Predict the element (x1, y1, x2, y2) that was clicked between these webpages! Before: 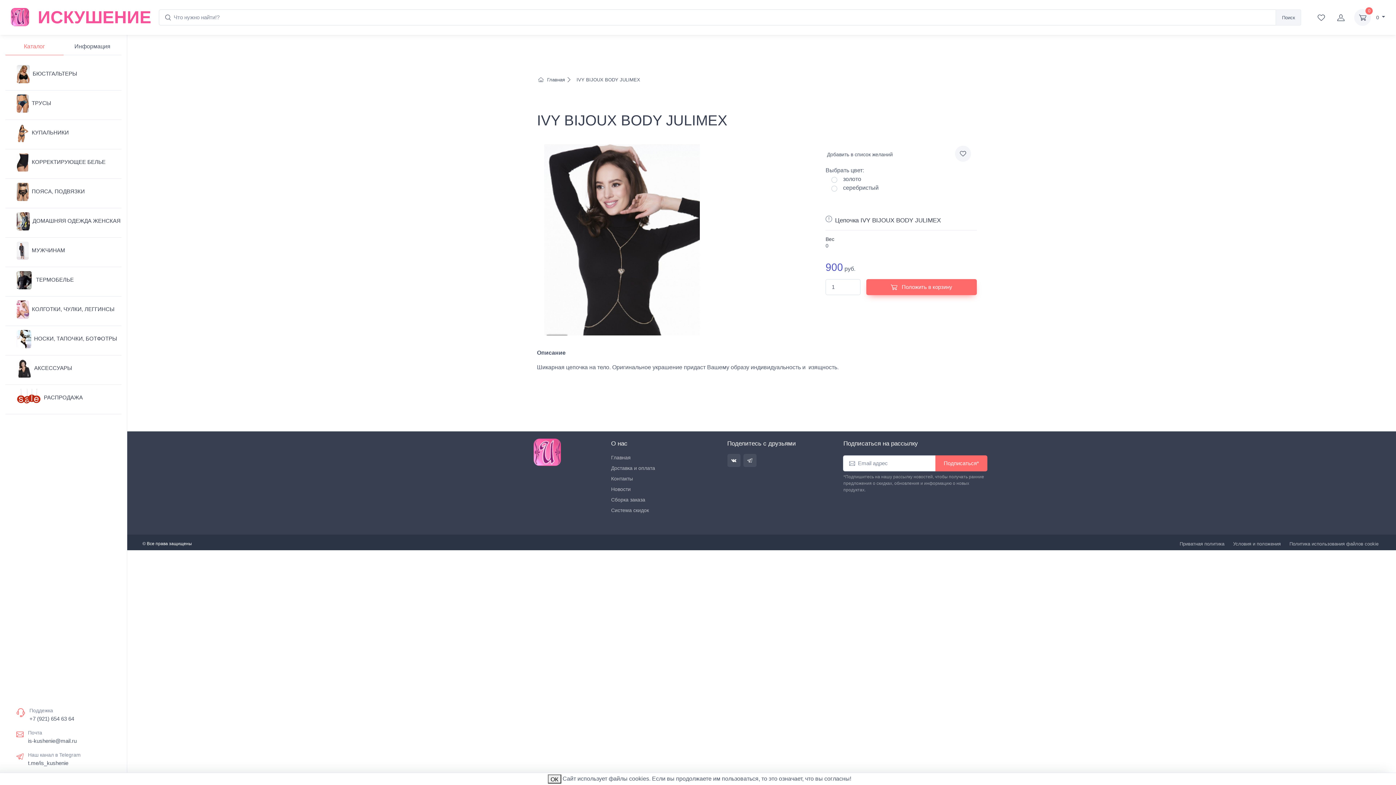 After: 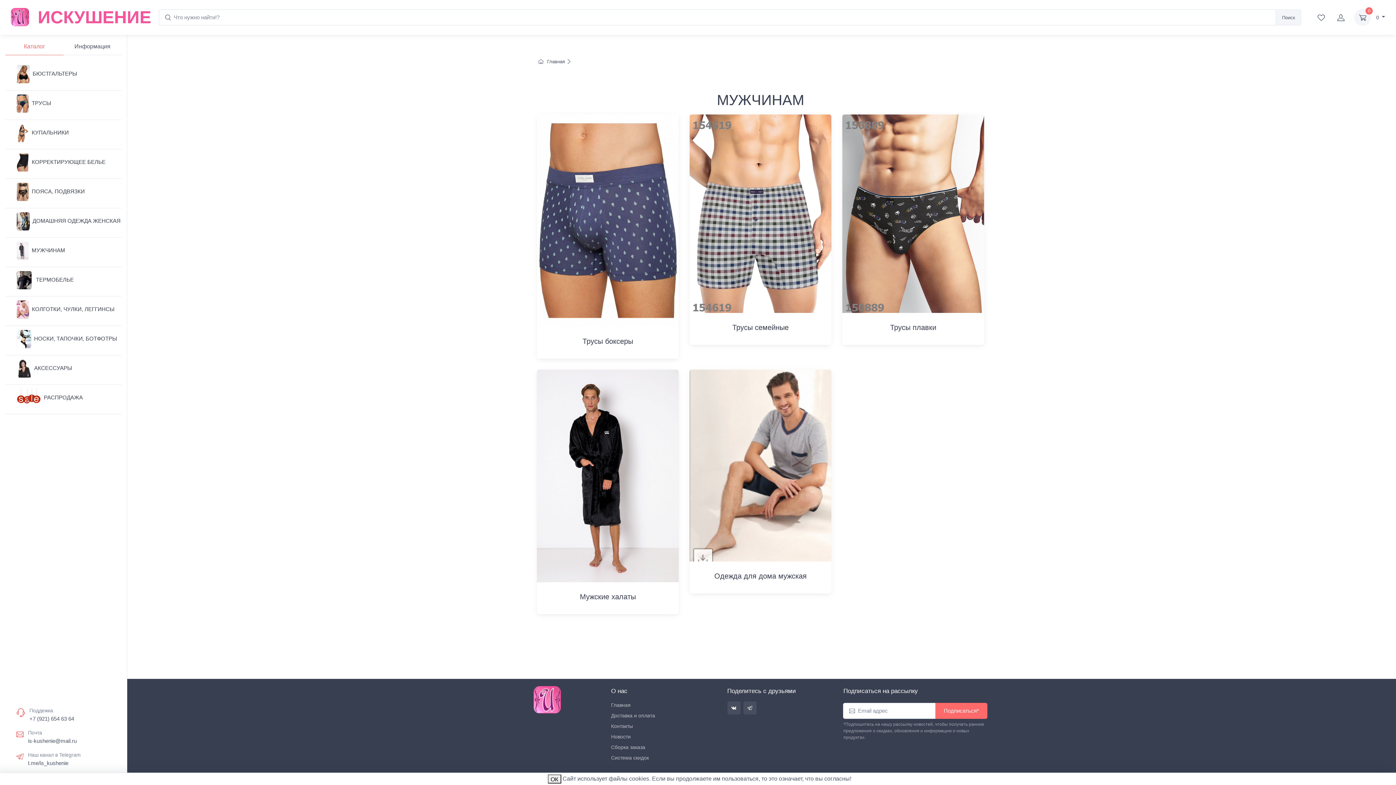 Action: bbox: (5, 247, 73, 253) label: МУЖЧИНАМ